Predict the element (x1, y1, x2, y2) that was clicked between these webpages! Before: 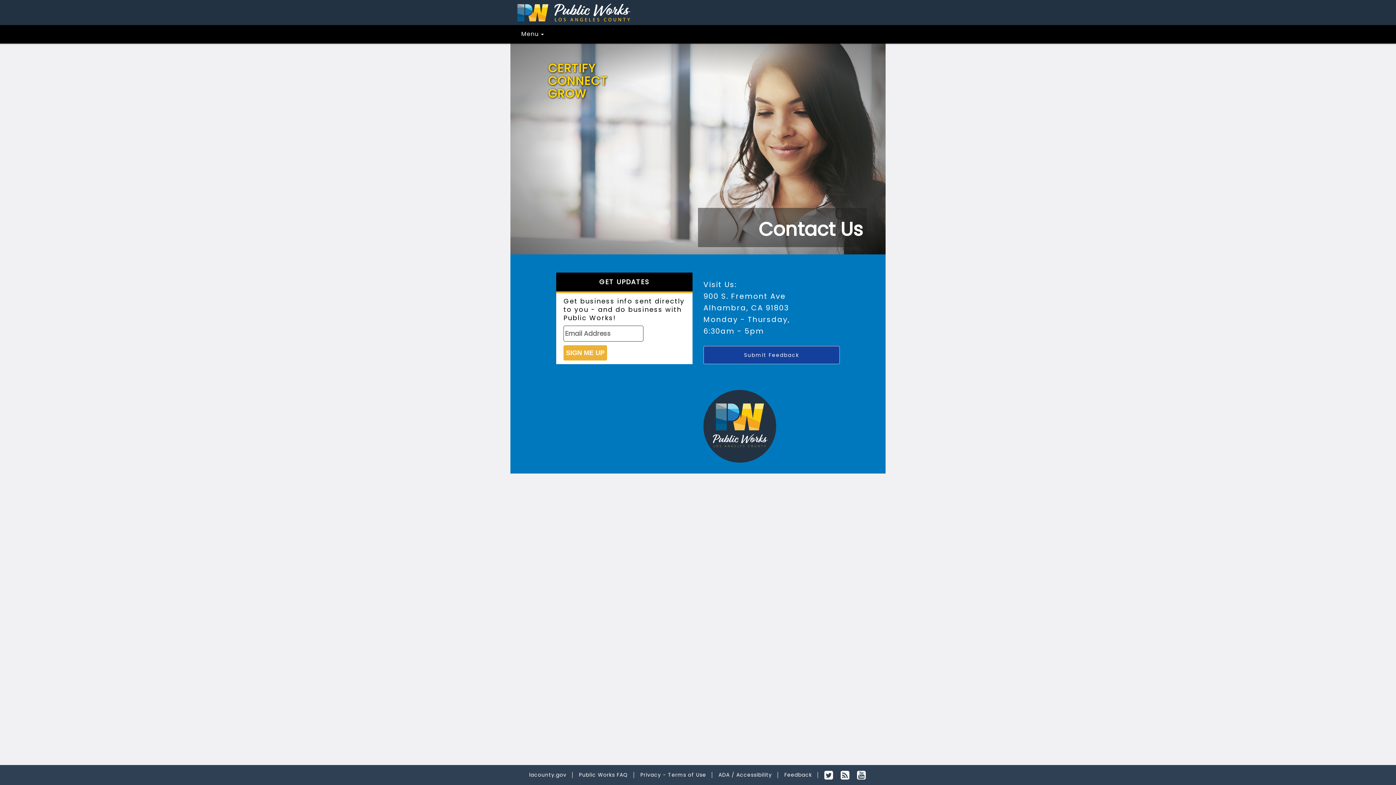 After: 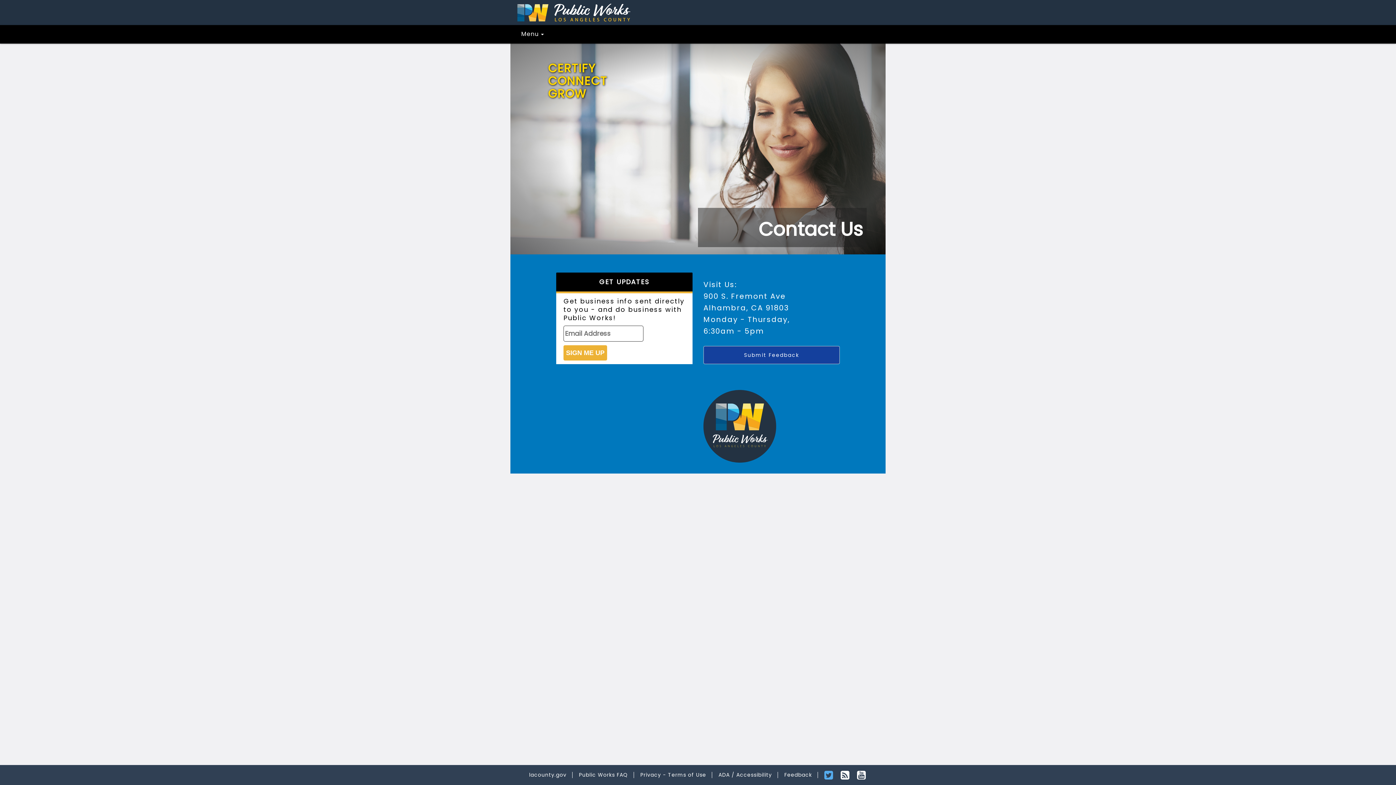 Action: bbox: (822, 769, 839, 780)